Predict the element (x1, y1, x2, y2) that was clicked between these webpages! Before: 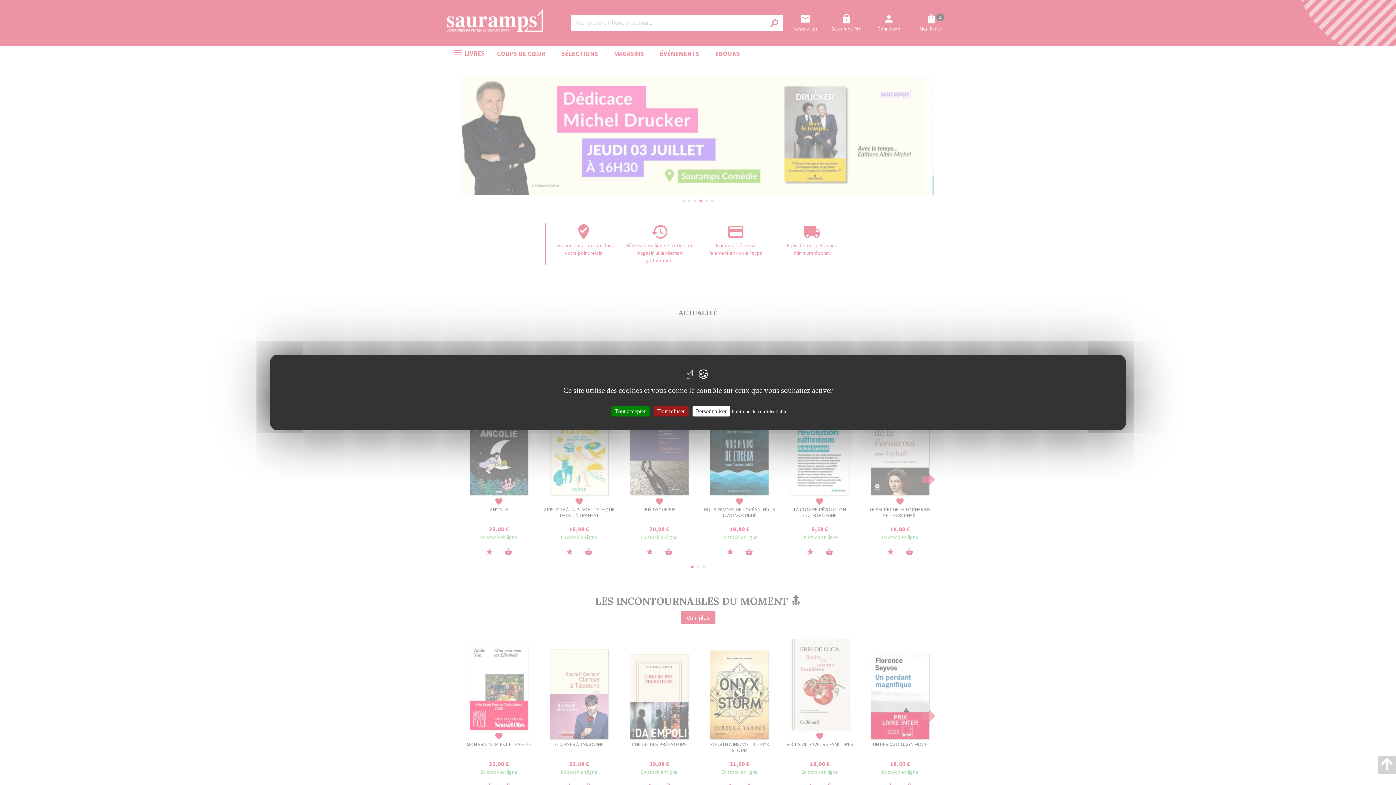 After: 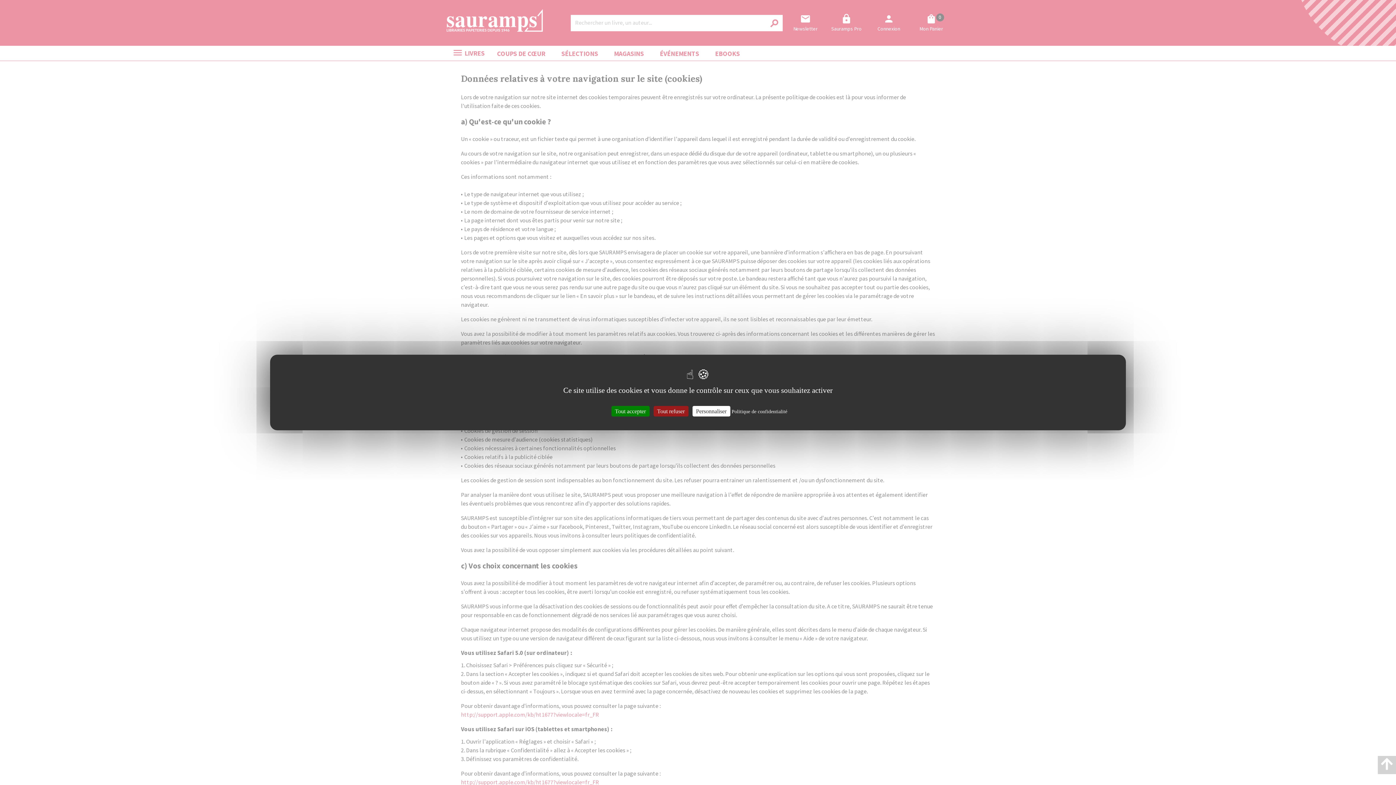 Action: bbox: (731, 409, 787, 414) label: Politique de confidentialité